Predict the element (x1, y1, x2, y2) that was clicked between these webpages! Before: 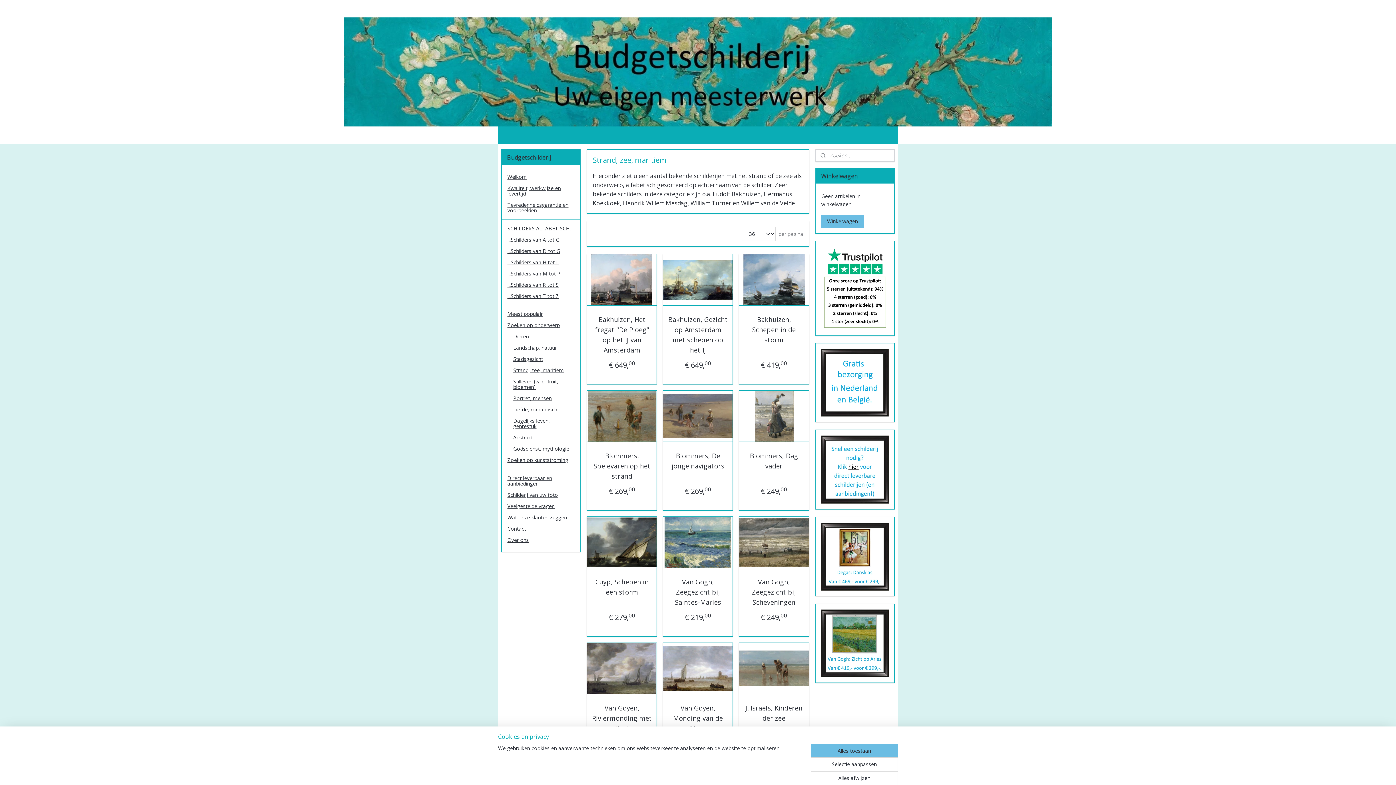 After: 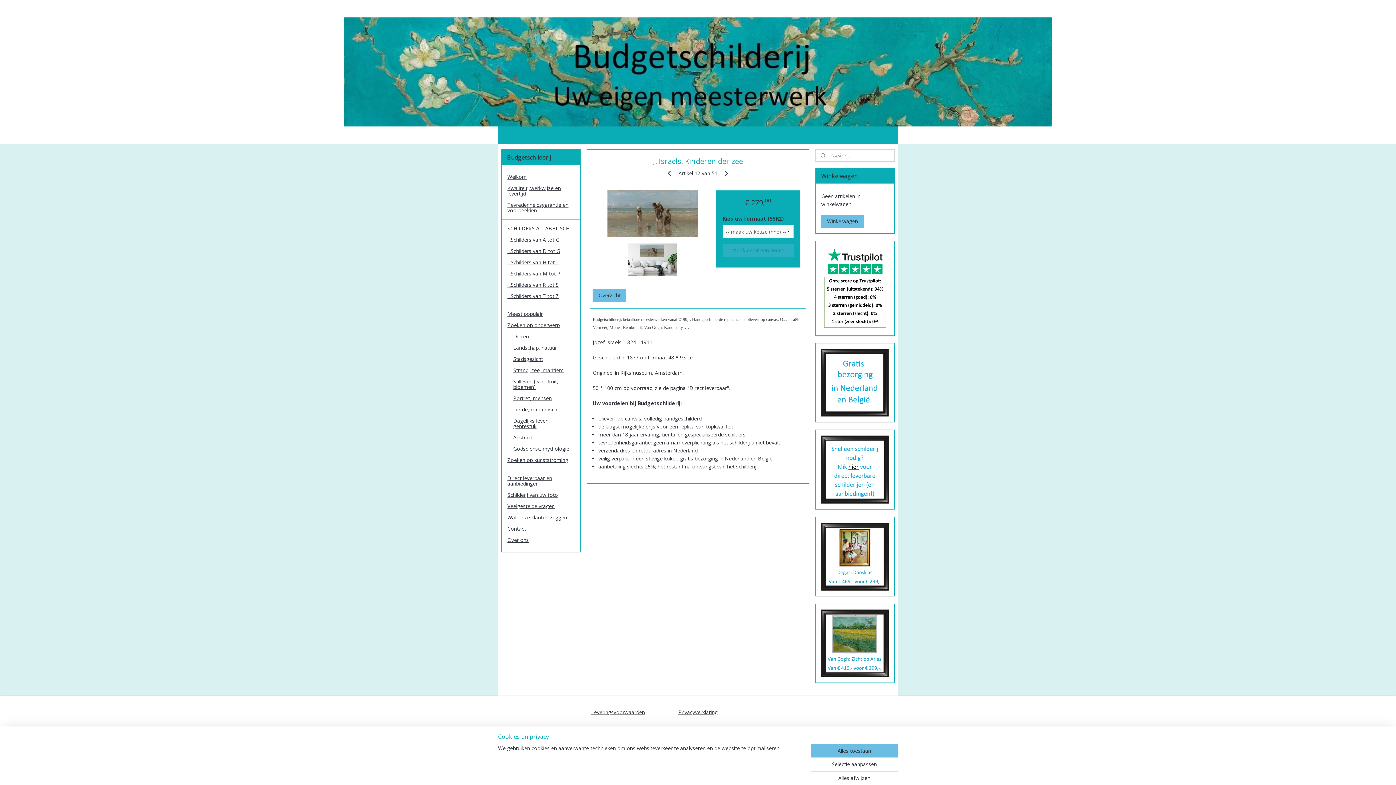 Action: bbox: (739, 643, 808, 694)